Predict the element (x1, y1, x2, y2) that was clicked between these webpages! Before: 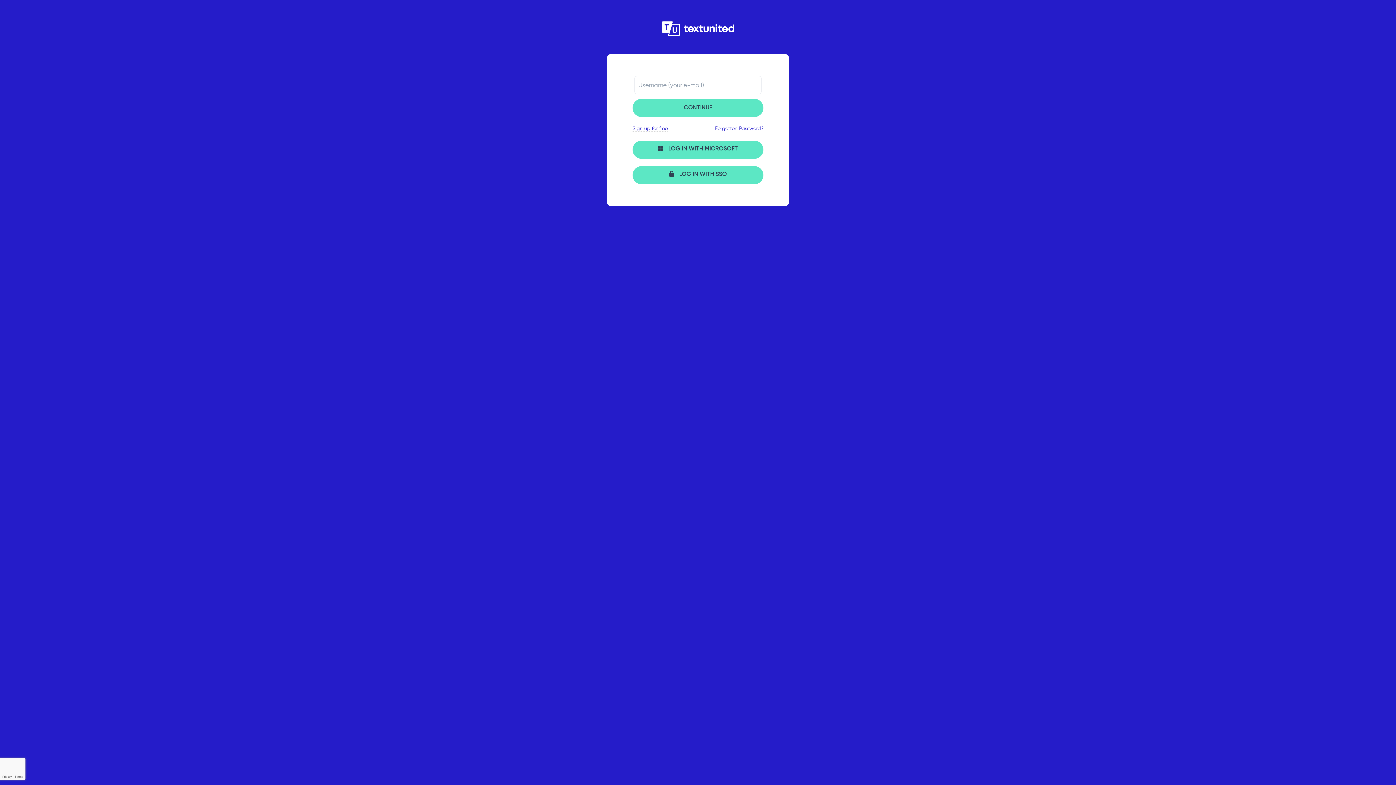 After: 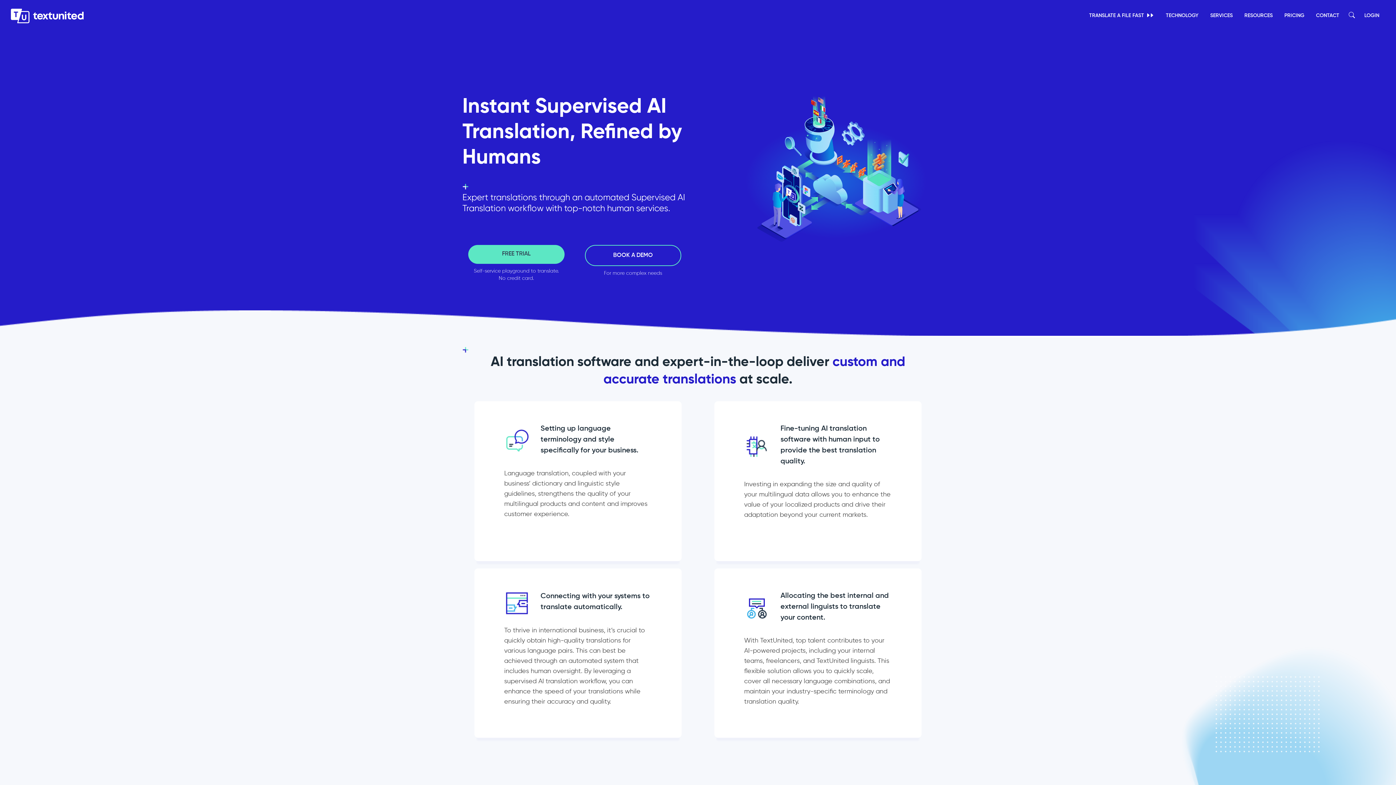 Action: bbox: (661, 26, 734, 32)